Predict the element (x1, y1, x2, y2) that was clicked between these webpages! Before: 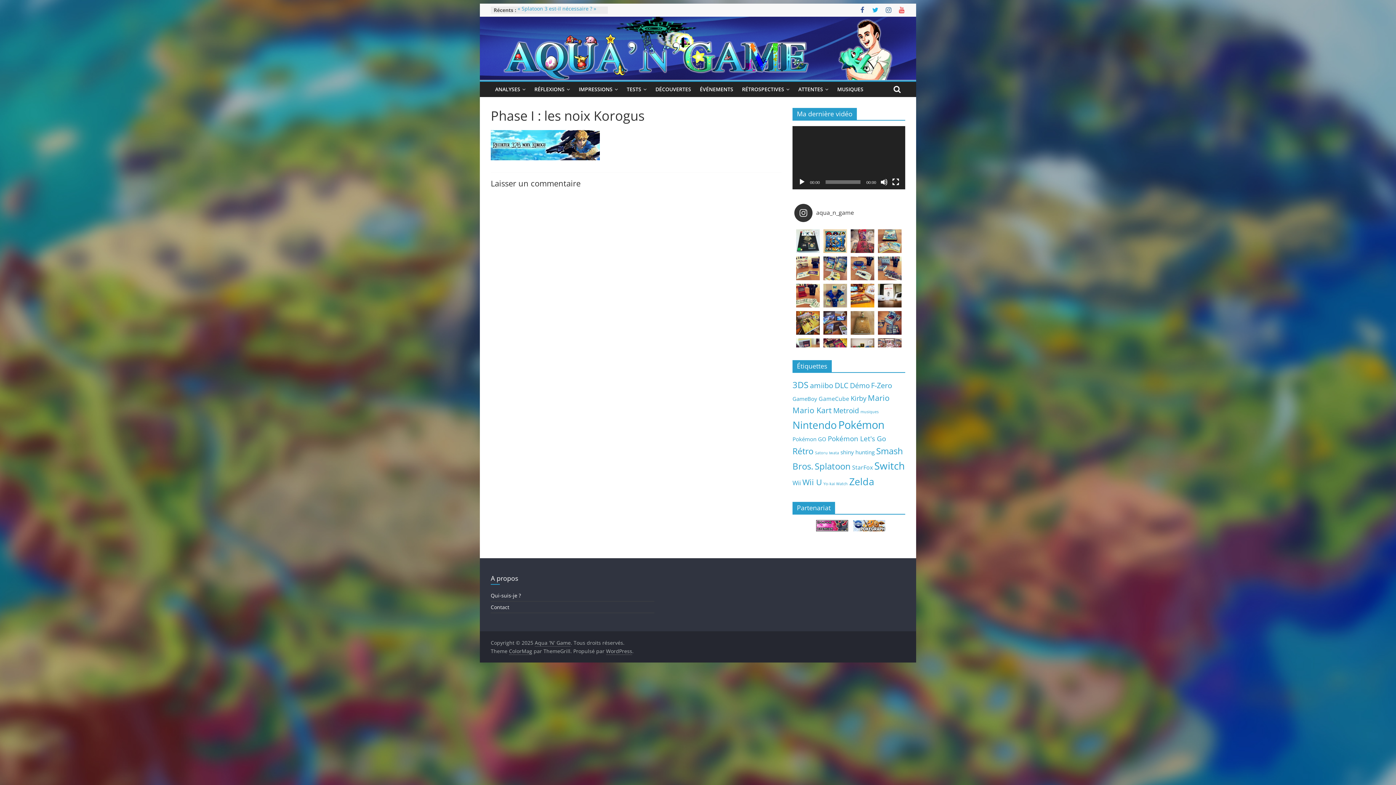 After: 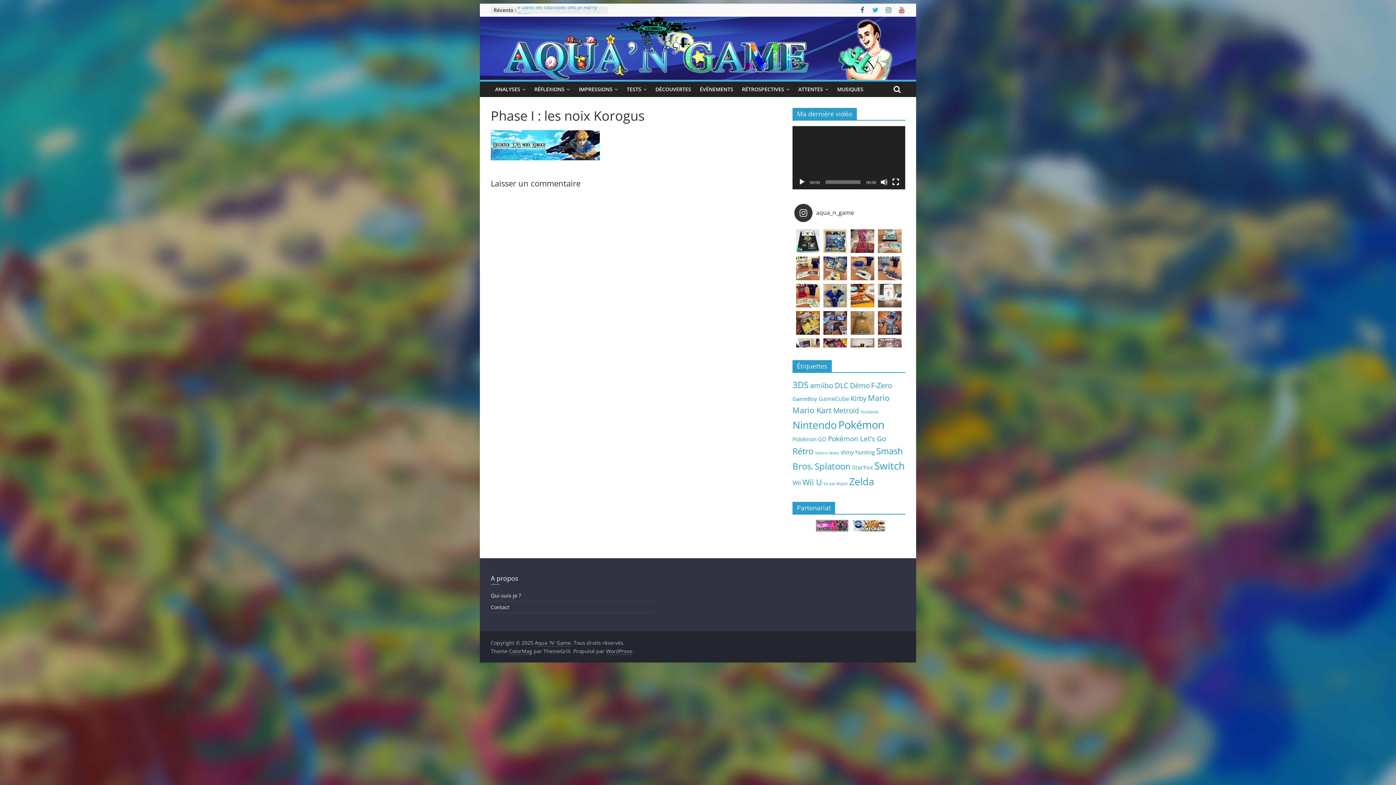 Action: bbox: (878, 284, 901, 307) label: Il aura été le président le Nintendo pendant 13